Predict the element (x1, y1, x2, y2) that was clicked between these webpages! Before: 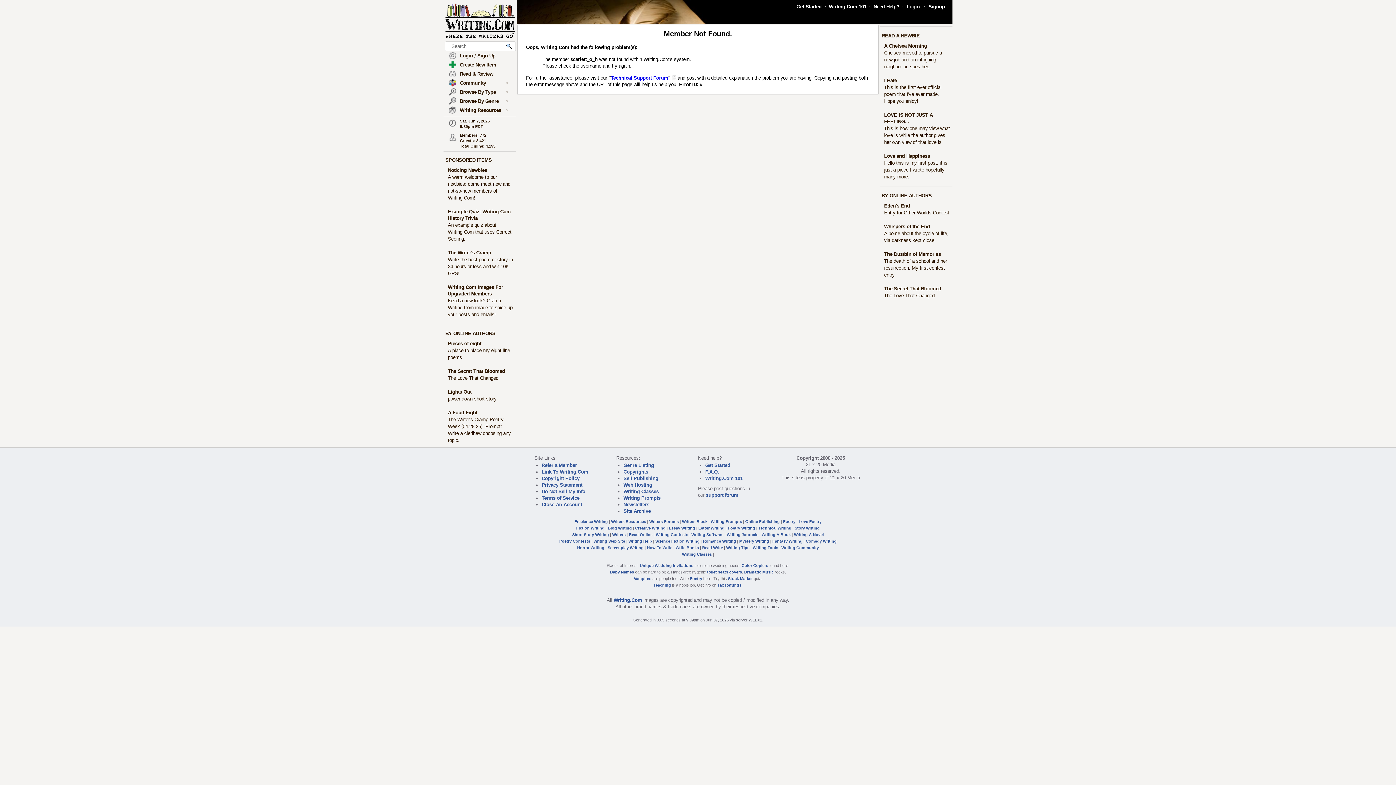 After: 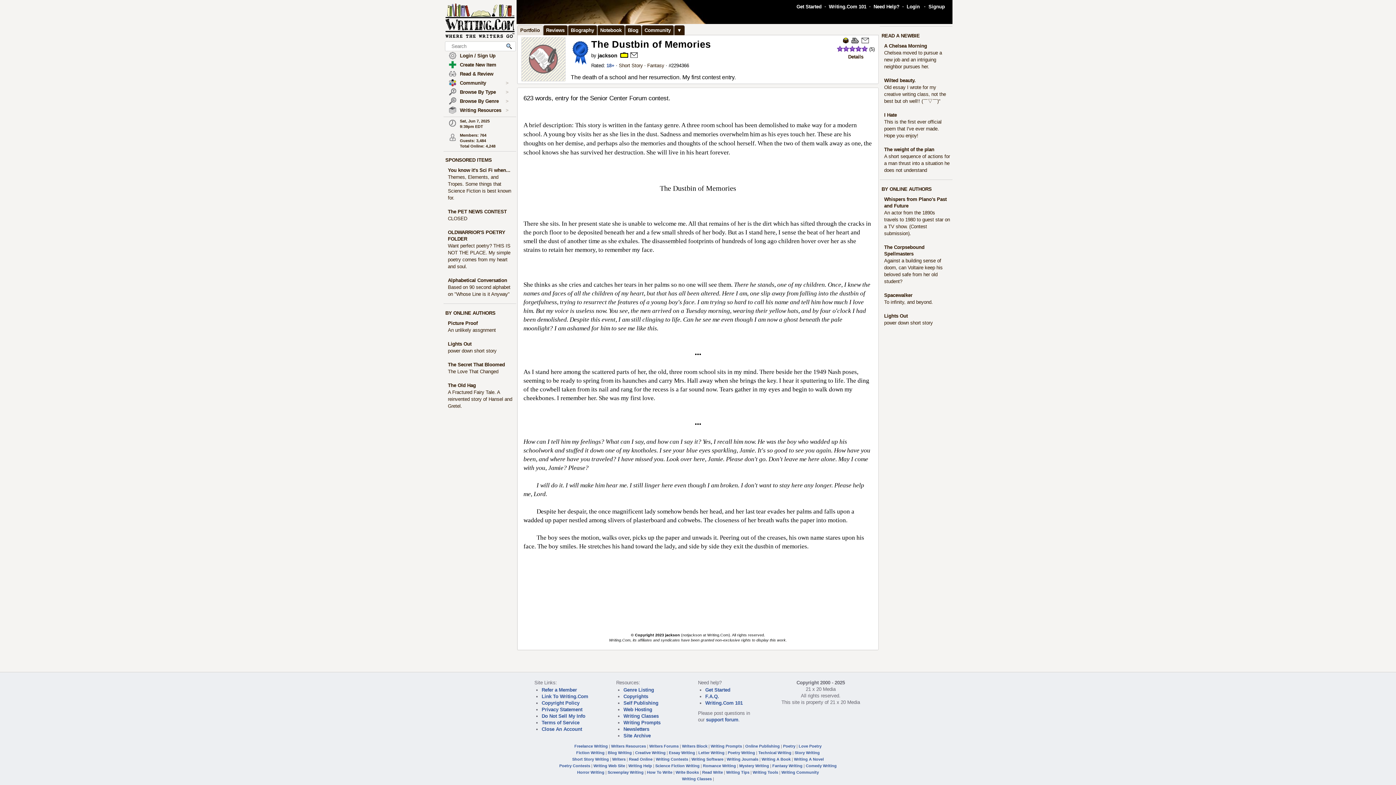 Action: bbox: (884, 251, 941, 257) label: The Dustbin of Memories